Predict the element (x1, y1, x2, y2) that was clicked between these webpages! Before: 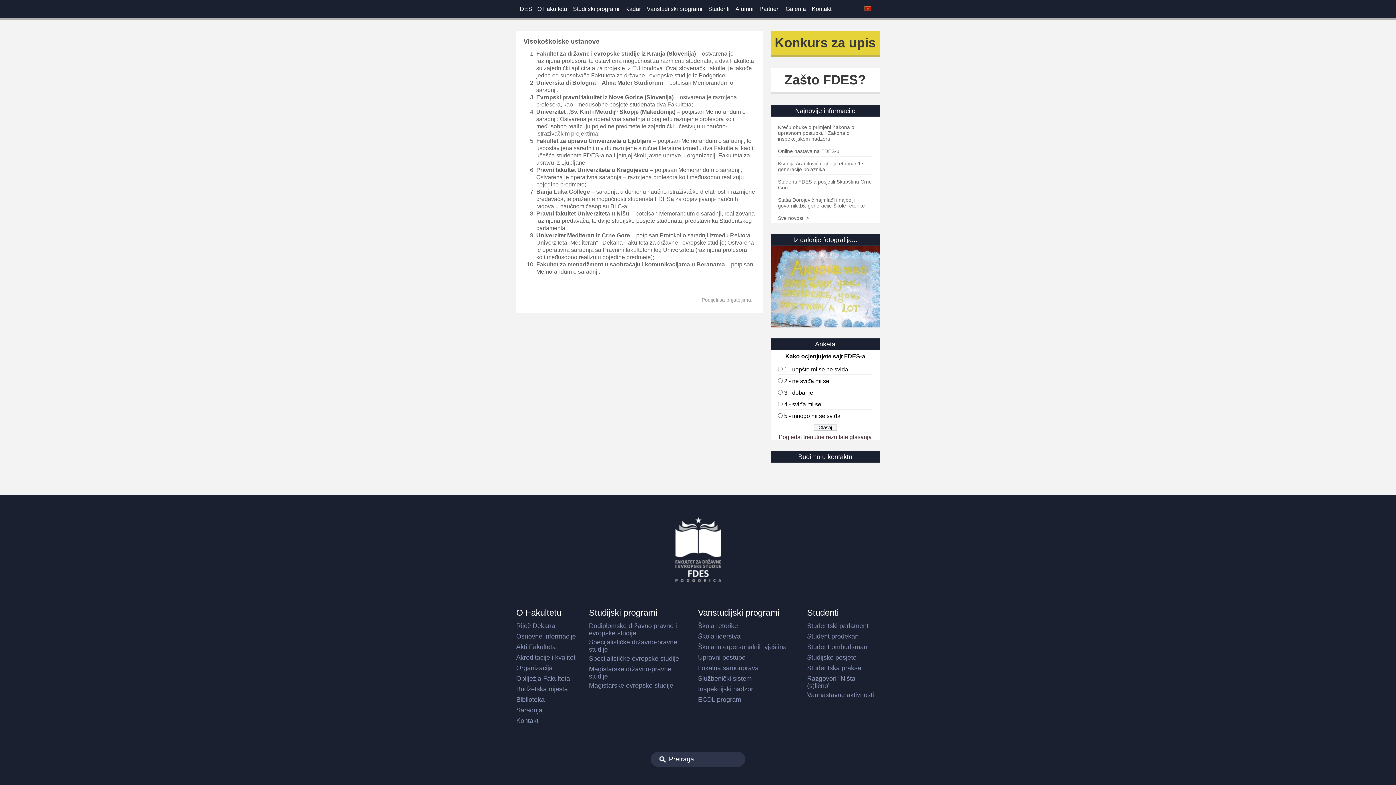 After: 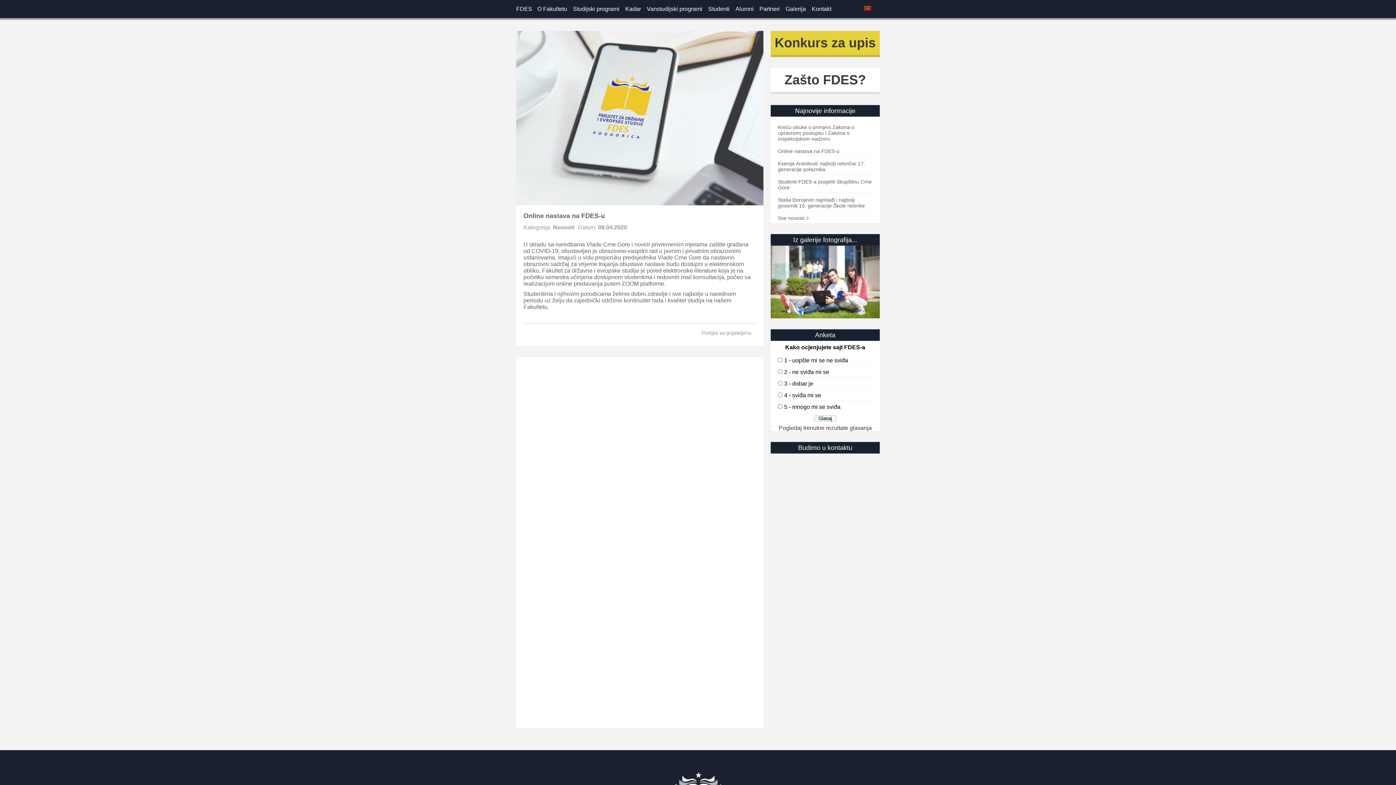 Action: label: Online nastava na FDES-u bbox: (778, 148, 839, 154)